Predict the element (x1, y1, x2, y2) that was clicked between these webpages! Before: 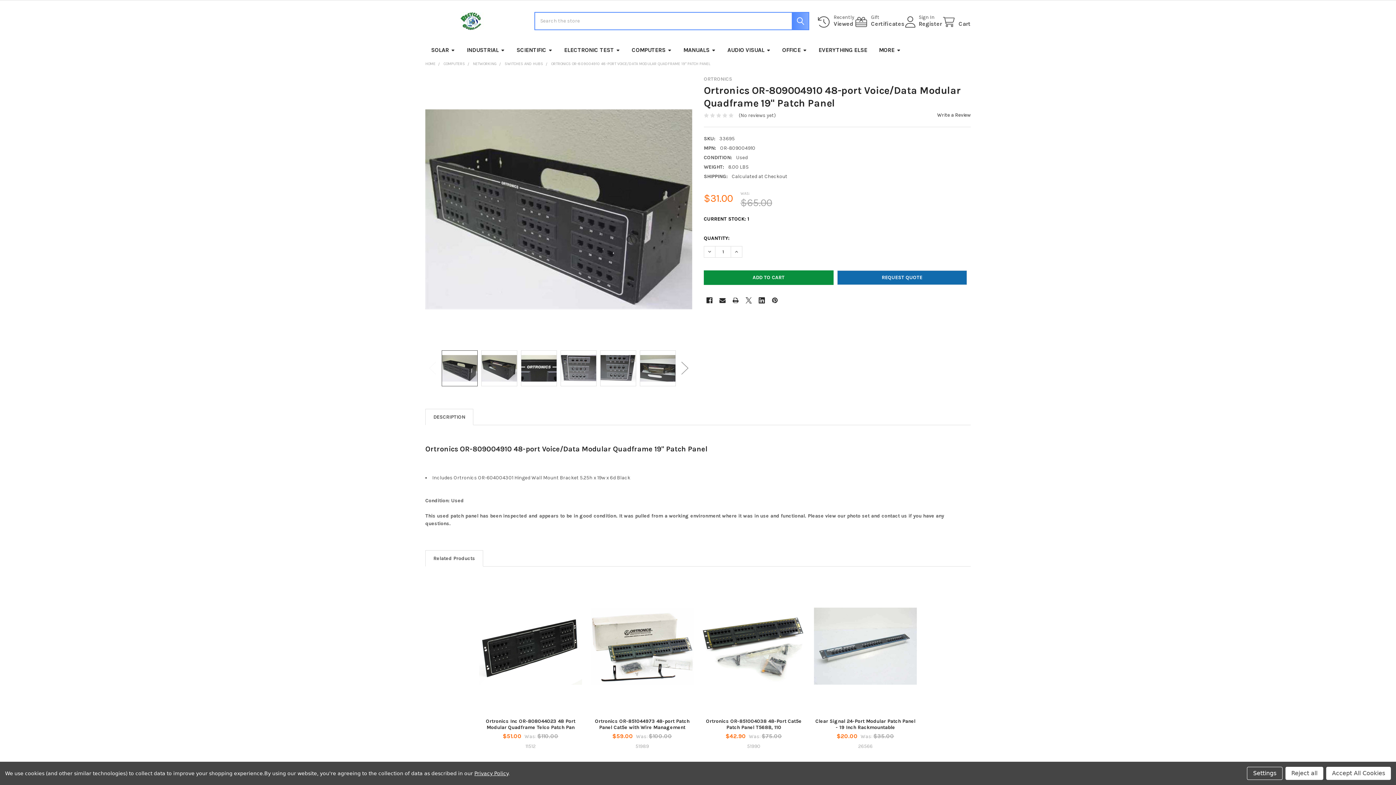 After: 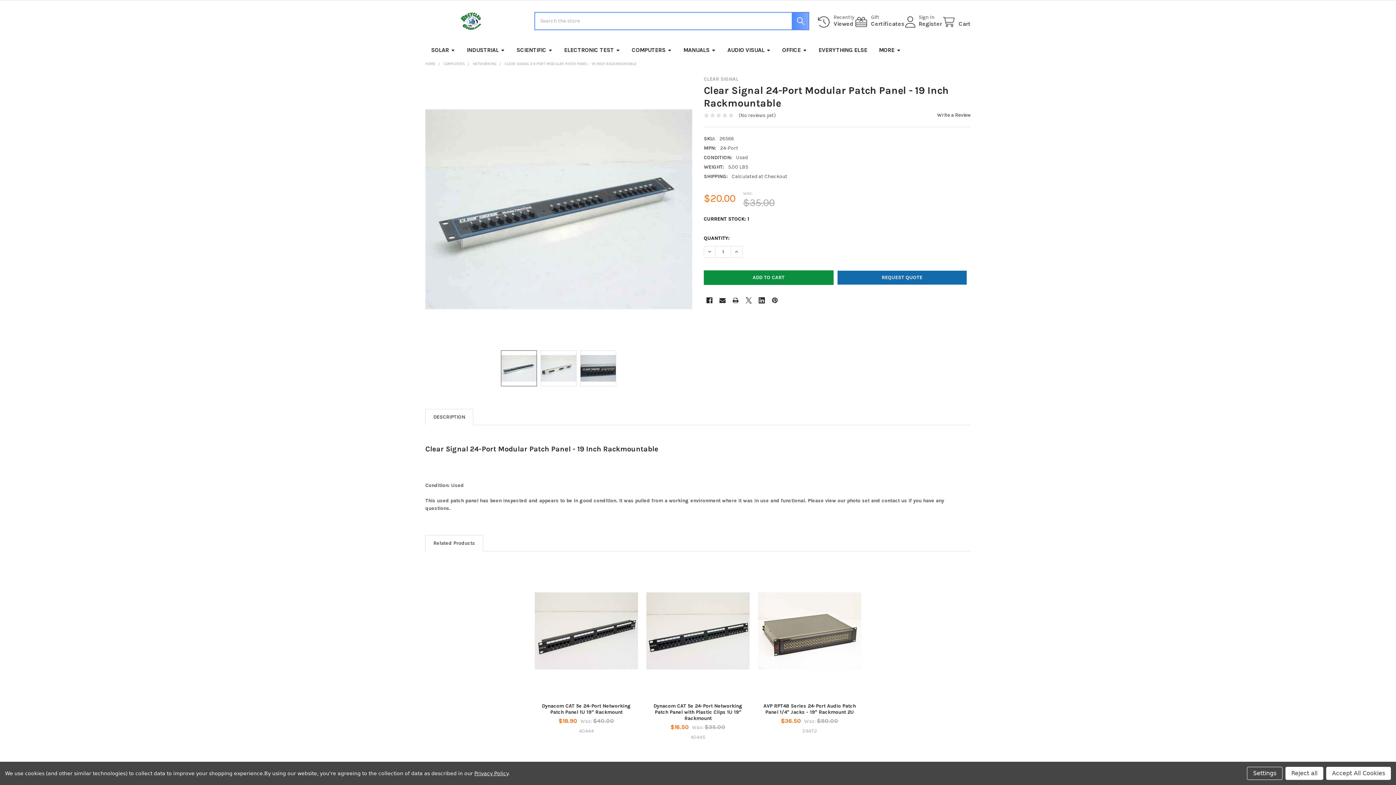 Action: label: Clear Signal 24-Port Modular Patch Panel - 19 Inch Rackmountable bbox: (815, 718, 915, 730)